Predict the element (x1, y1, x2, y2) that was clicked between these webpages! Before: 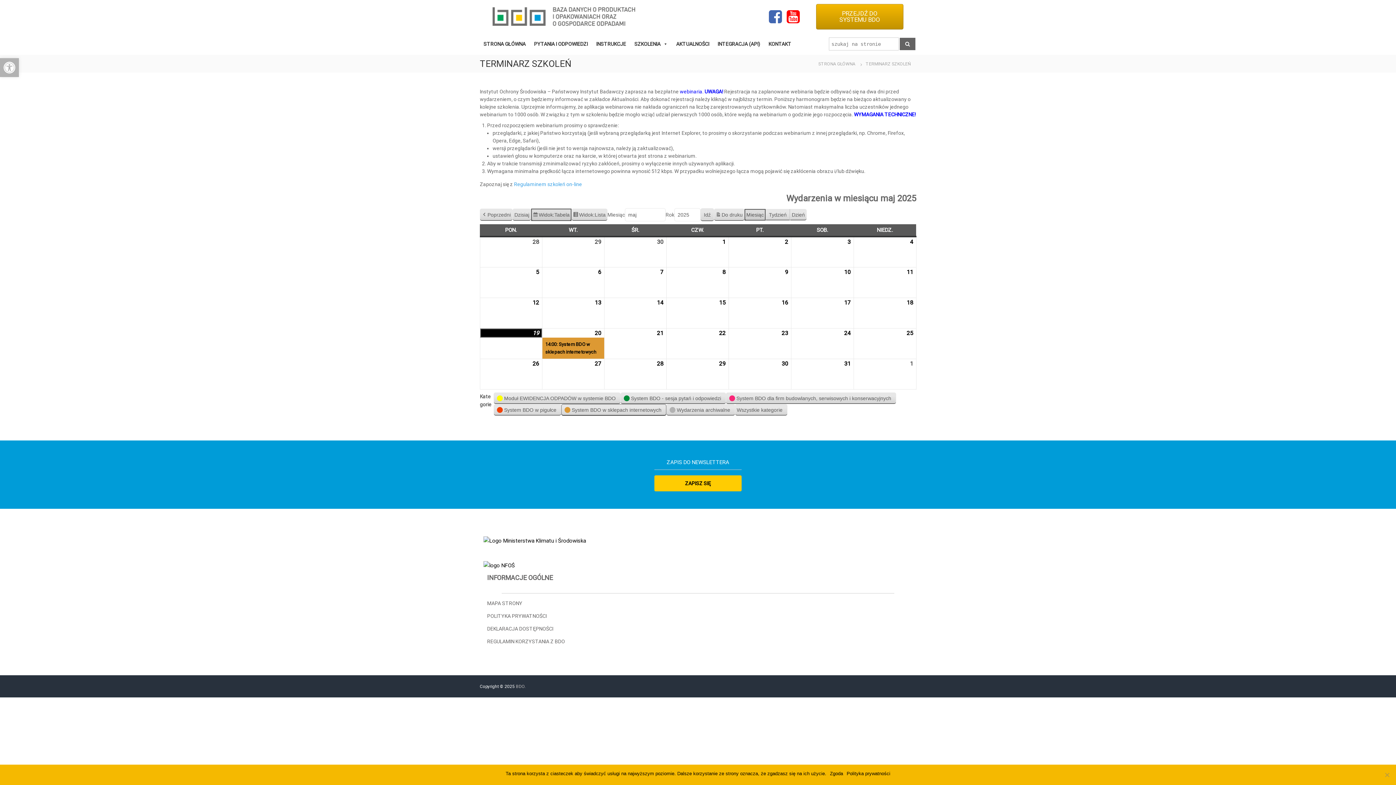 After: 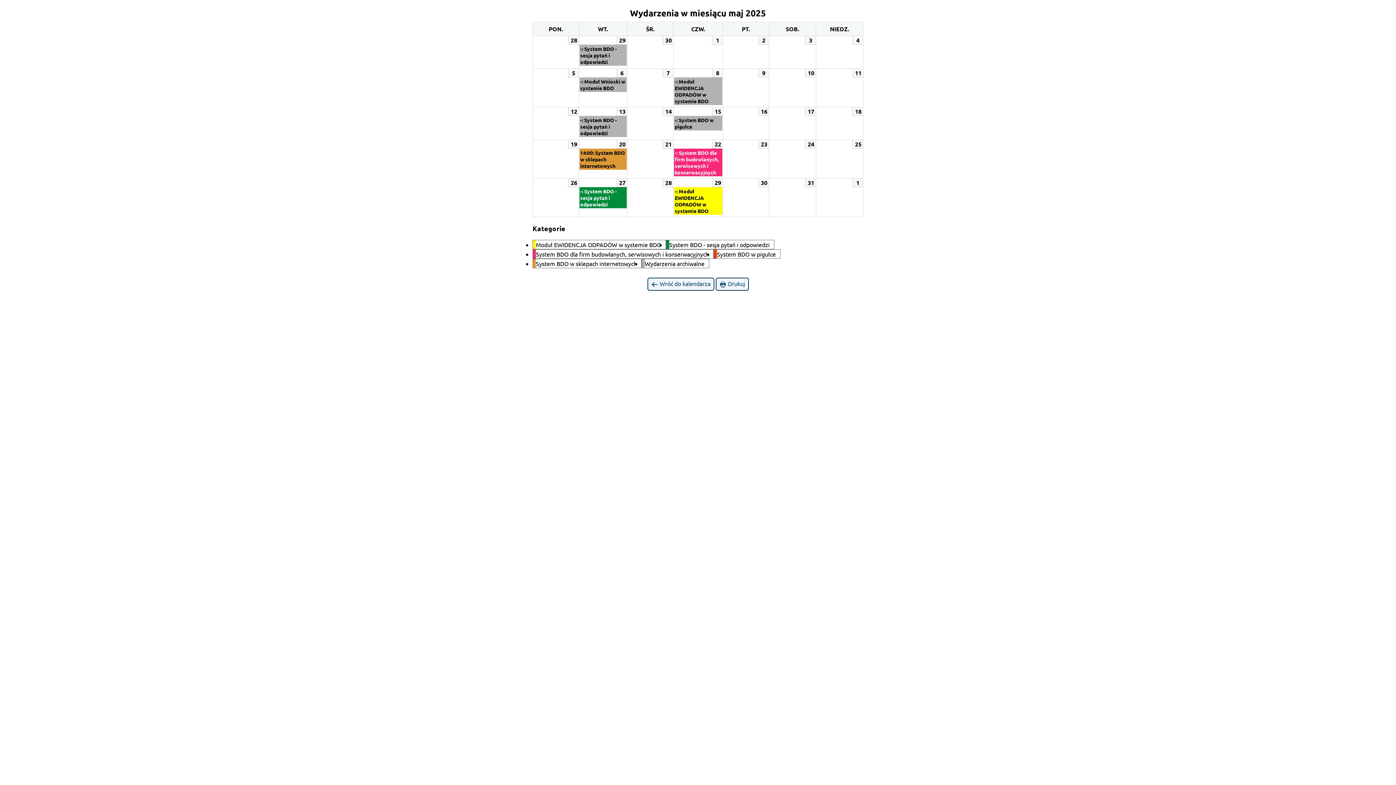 Action: label: Do druku bbox: (714, 208, 744, 221)